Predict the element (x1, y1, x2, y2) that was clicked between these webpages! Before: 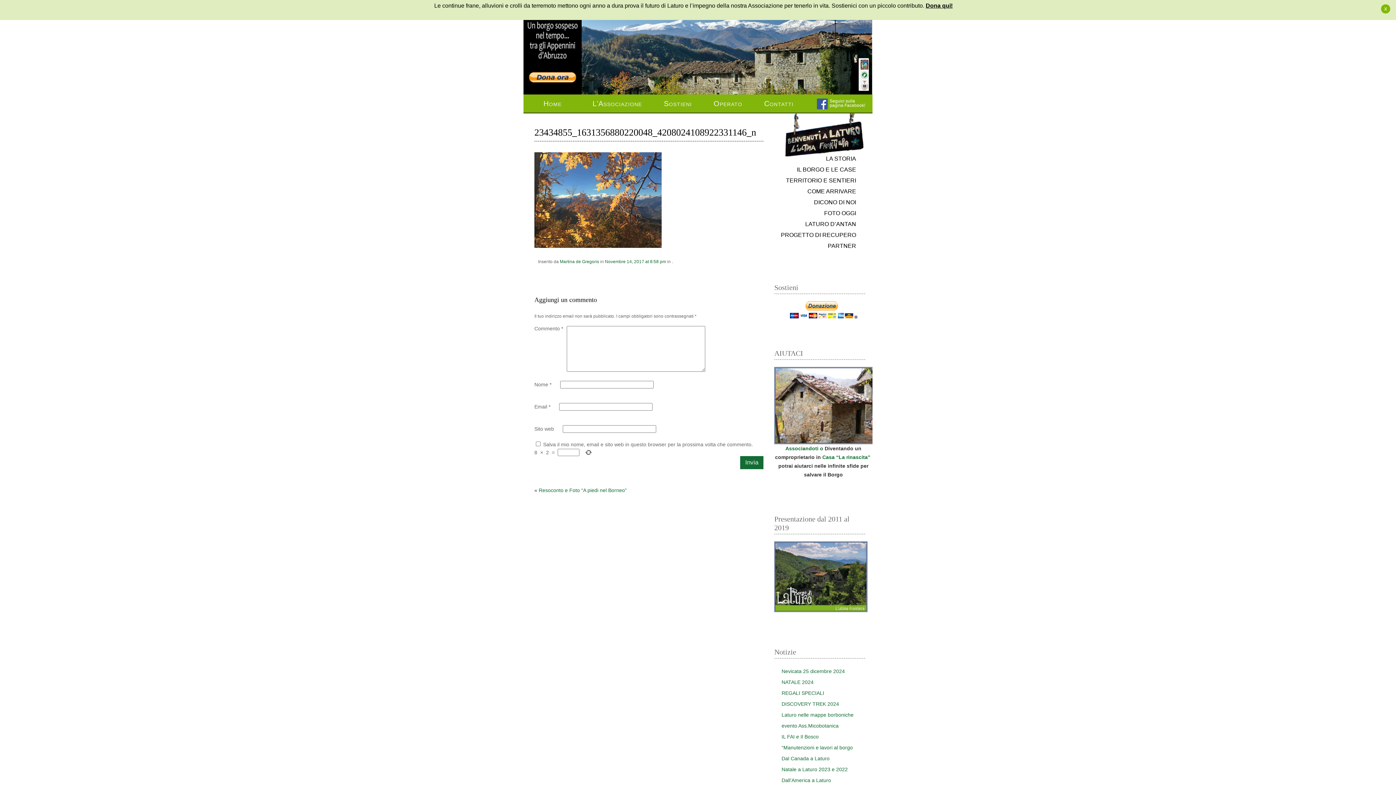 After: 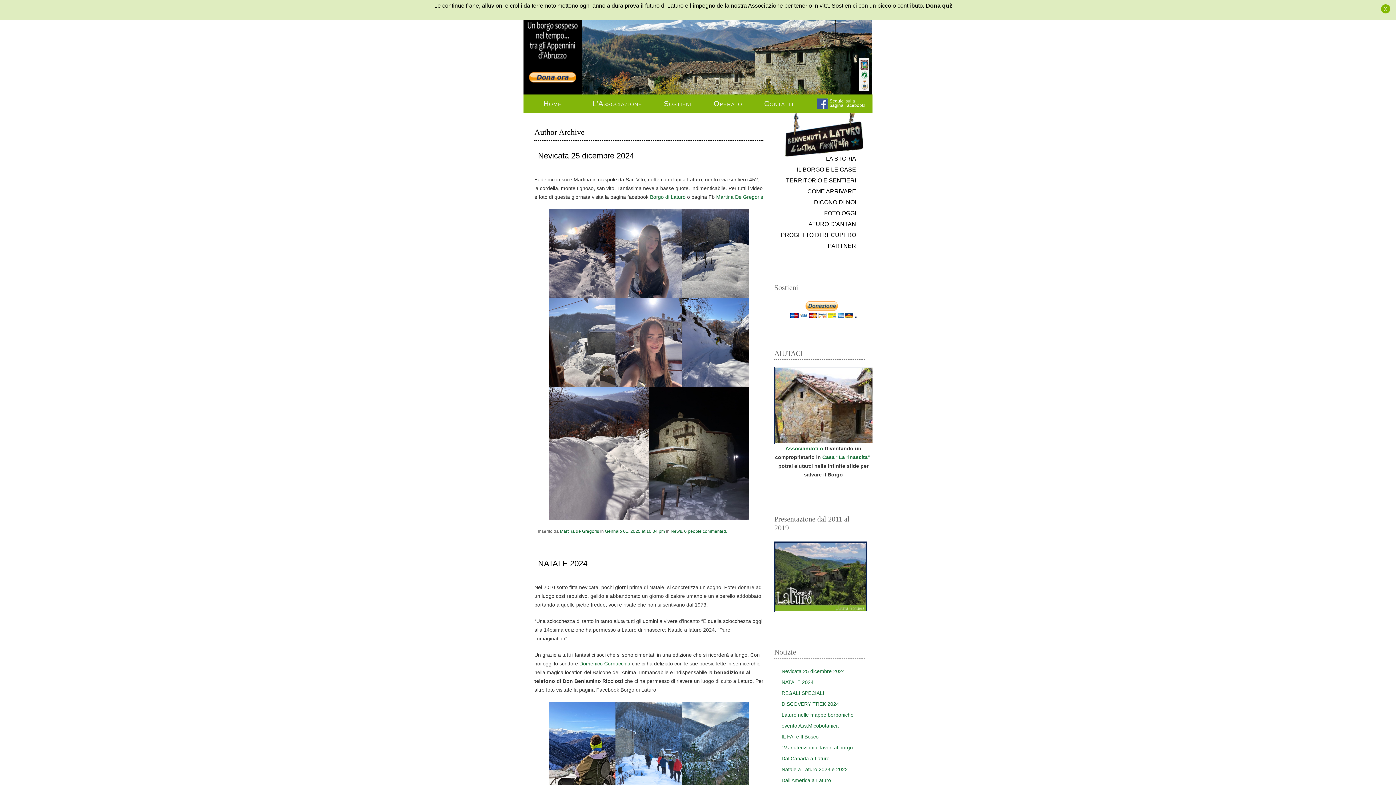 Action: label: Martina de Gregoris bbox: (560, 259, 599, 264)